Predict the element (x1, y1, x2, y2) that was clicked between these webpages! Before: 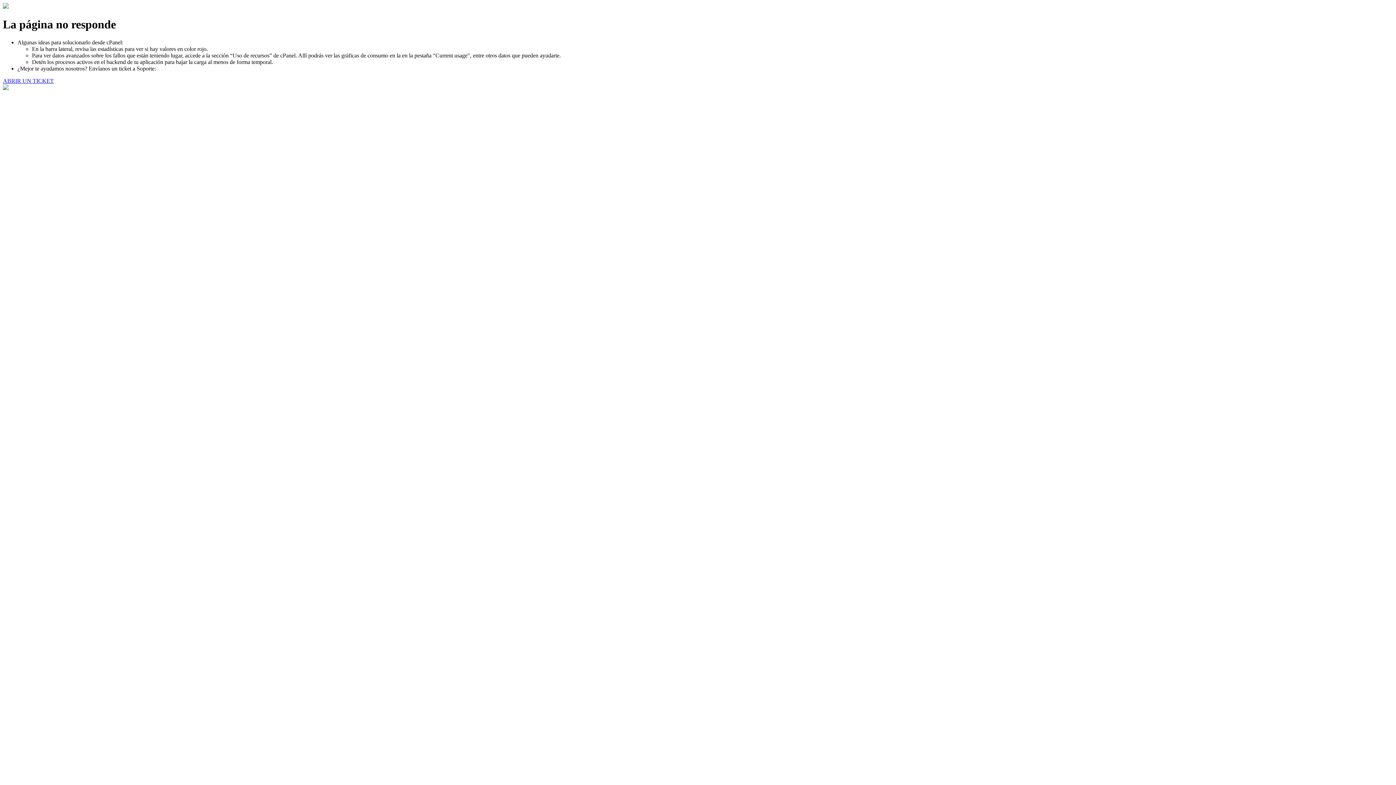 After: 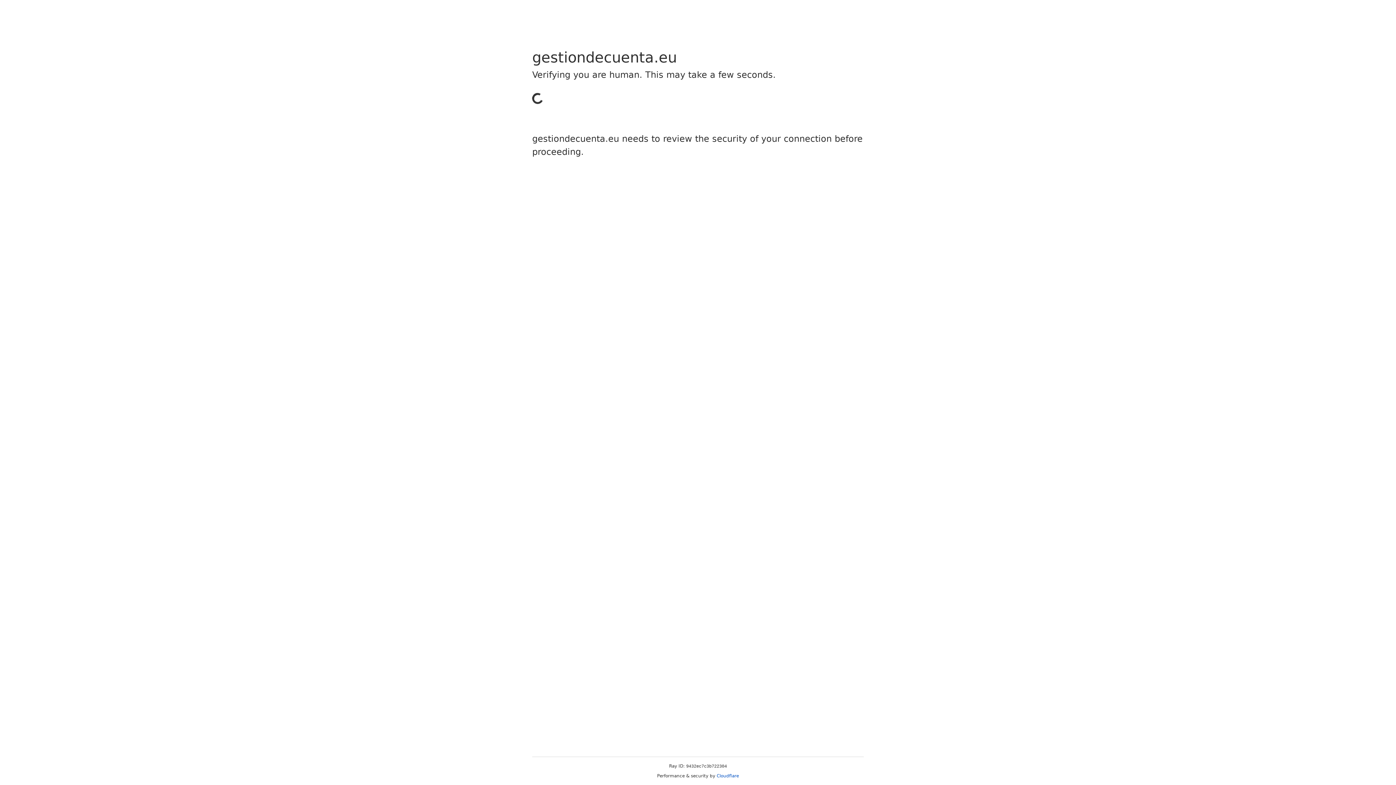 Action: bbox: (2, 77, 53, 83) label: ABRIR UN TICKET